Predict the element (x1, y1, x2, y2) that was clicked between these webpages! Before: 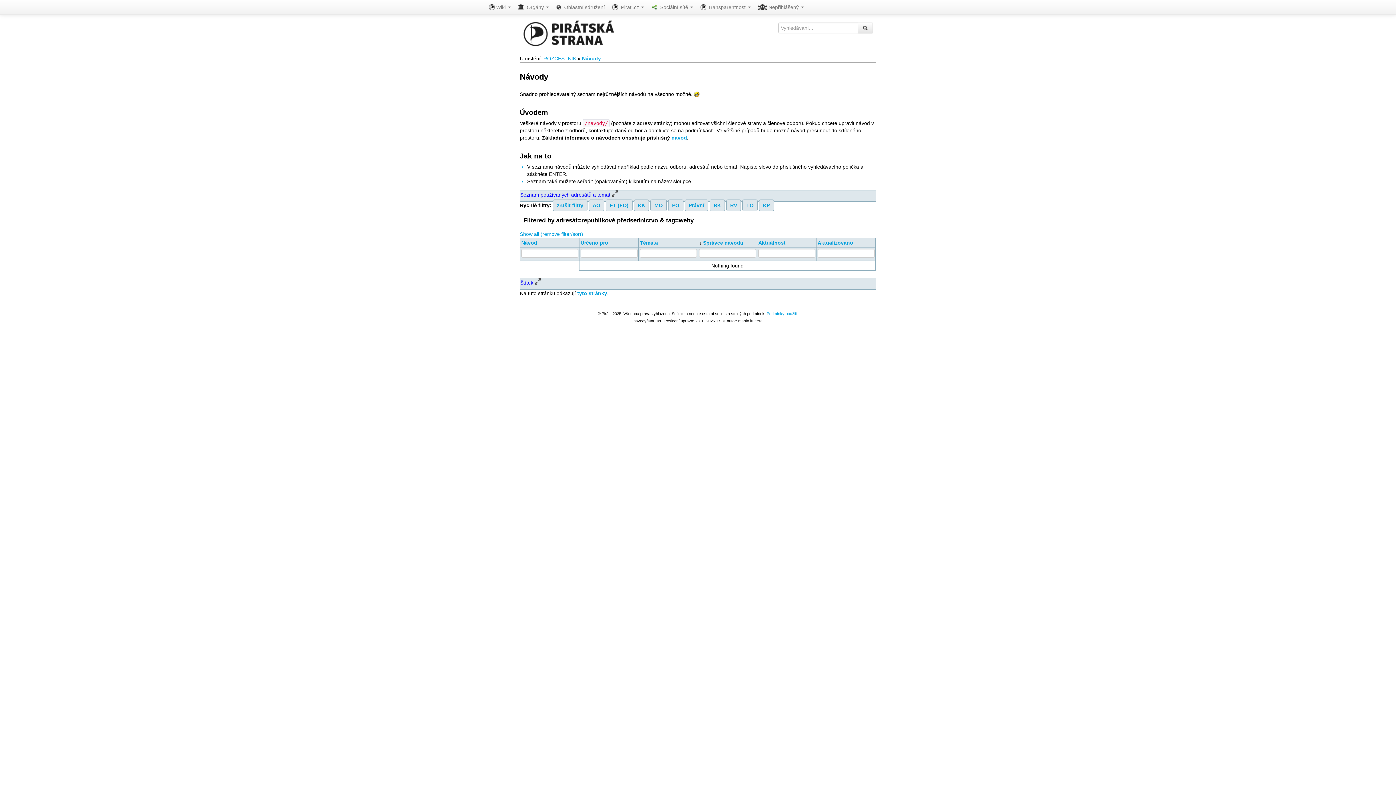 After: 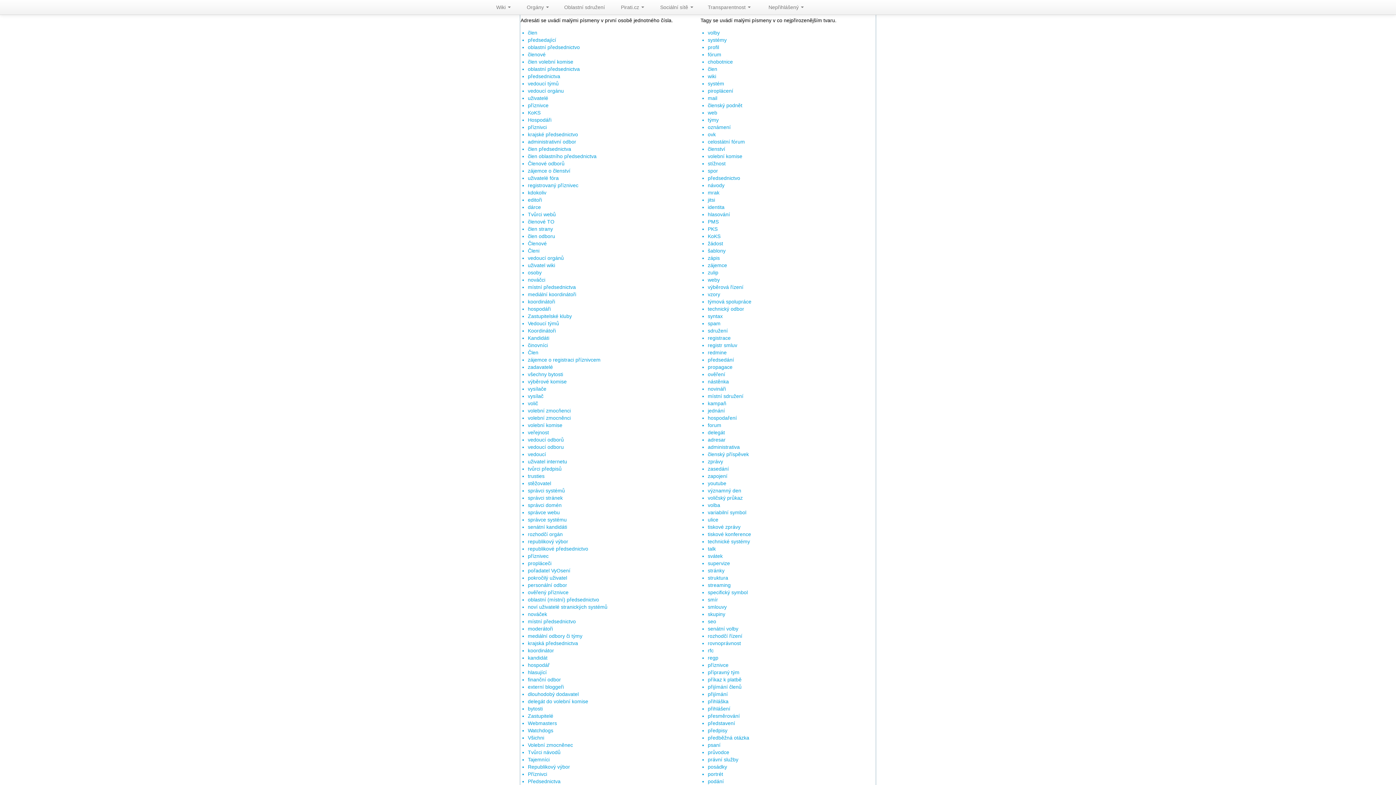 Action: label: Právní bbox: (684, 199, 708, 211)